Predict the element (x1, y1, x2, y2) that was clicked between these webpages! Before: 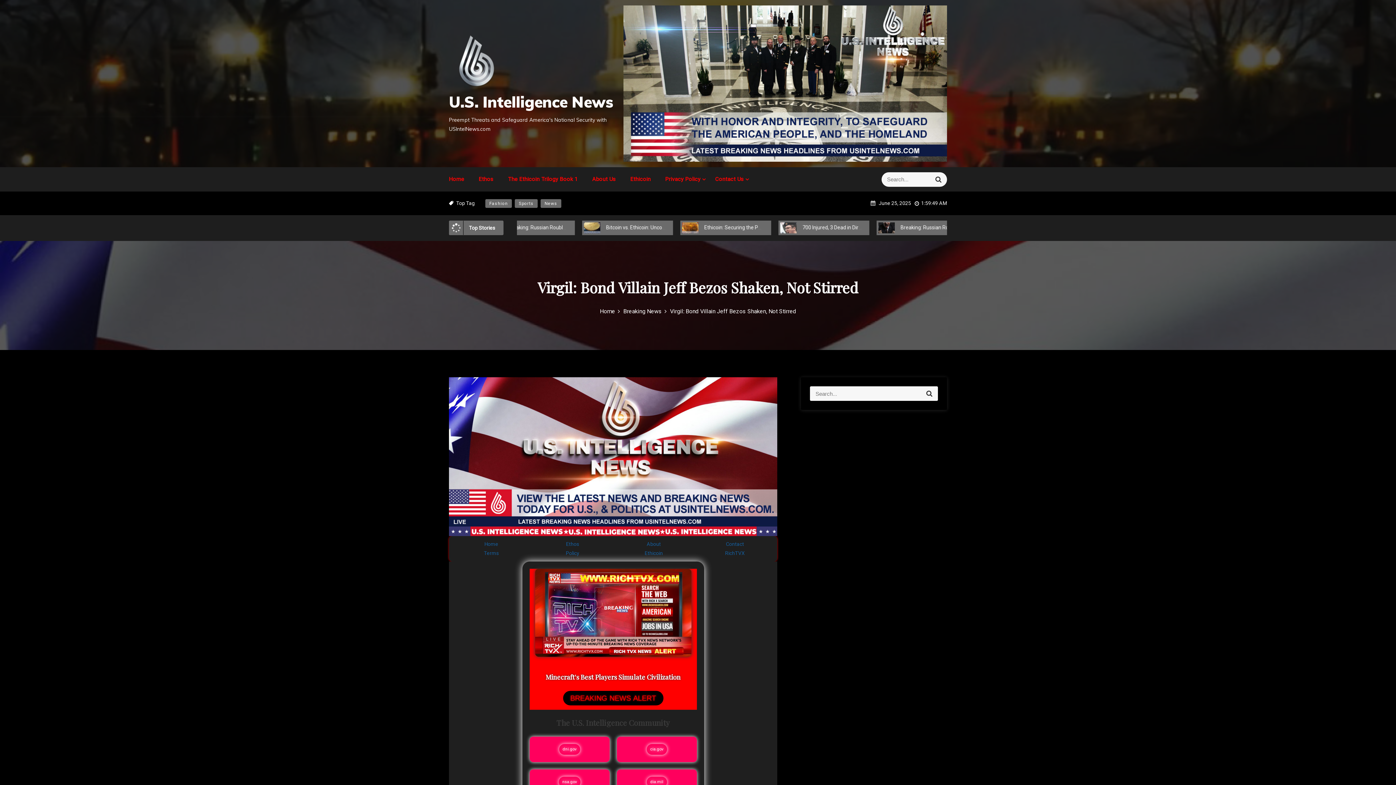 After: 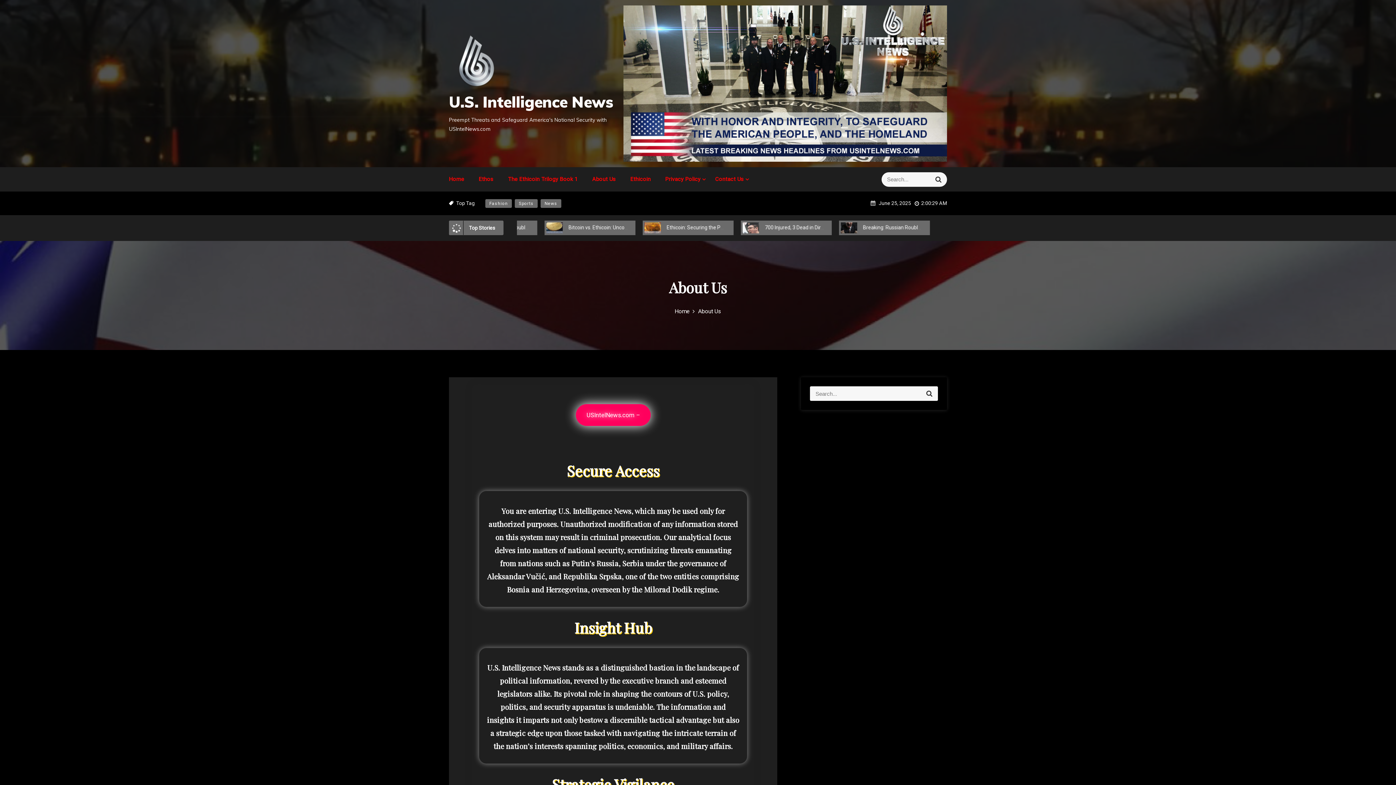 Action: label: About bbox: (615, 539, 692, 548)